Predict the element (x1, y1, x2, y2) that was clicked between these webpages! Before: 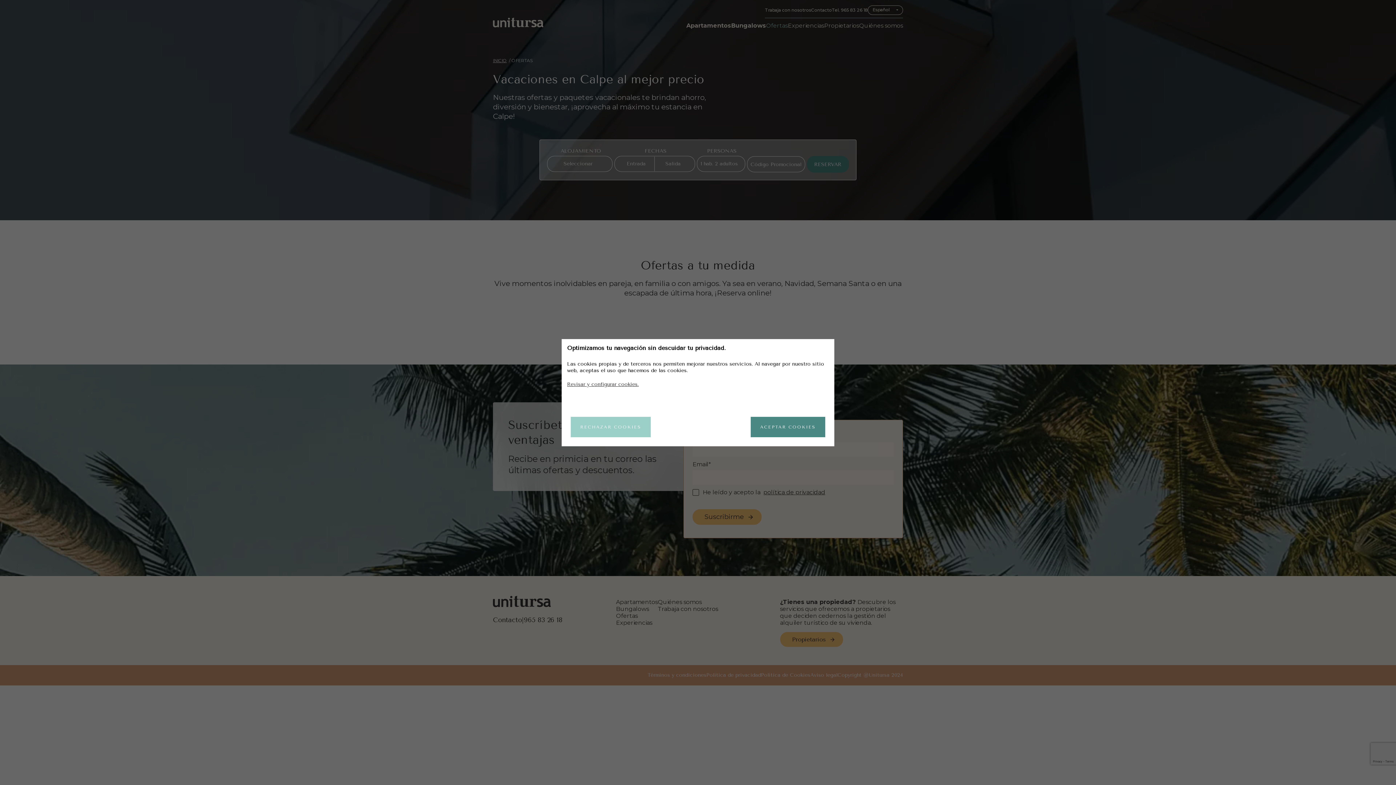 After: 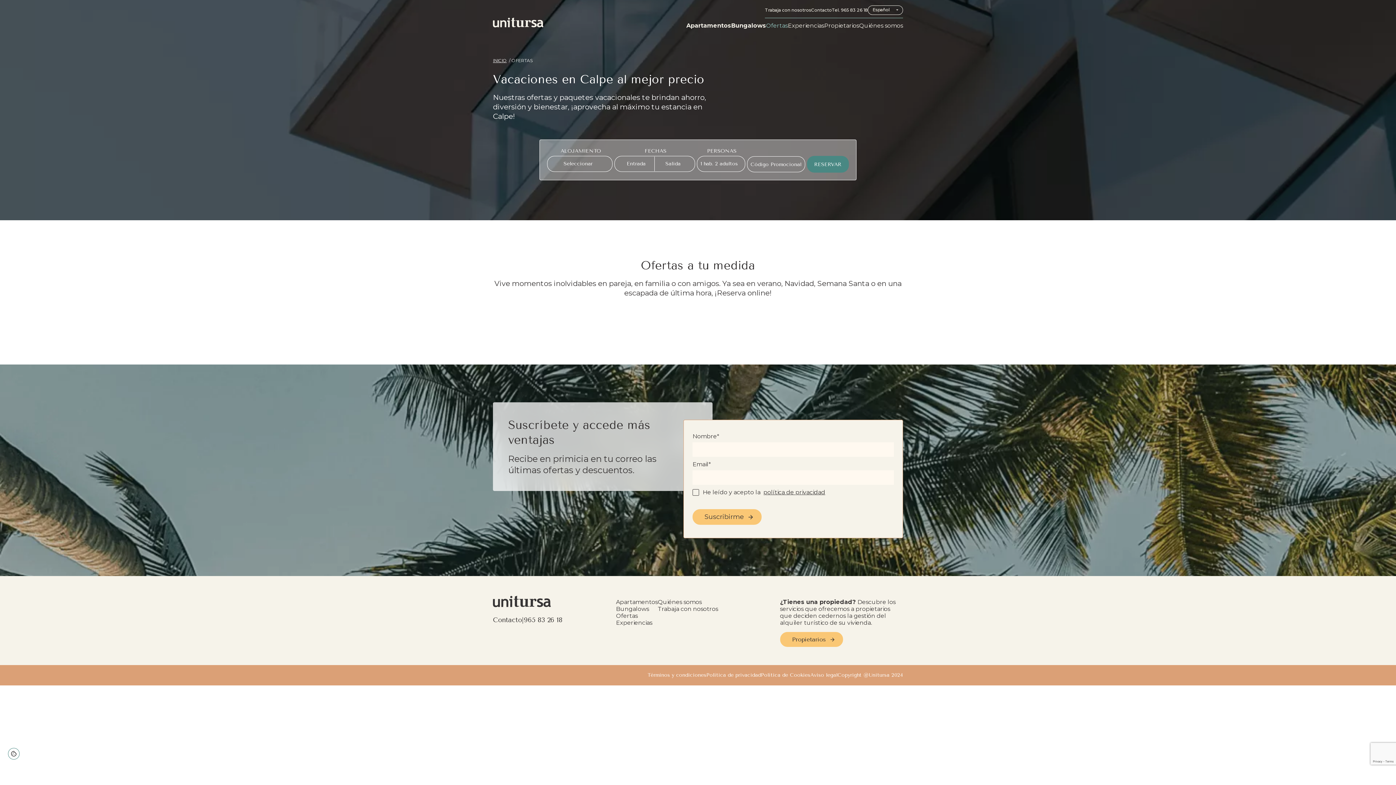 Action: label: RECHAZAR COOKIES bbox: (570, 416, 650, 437)